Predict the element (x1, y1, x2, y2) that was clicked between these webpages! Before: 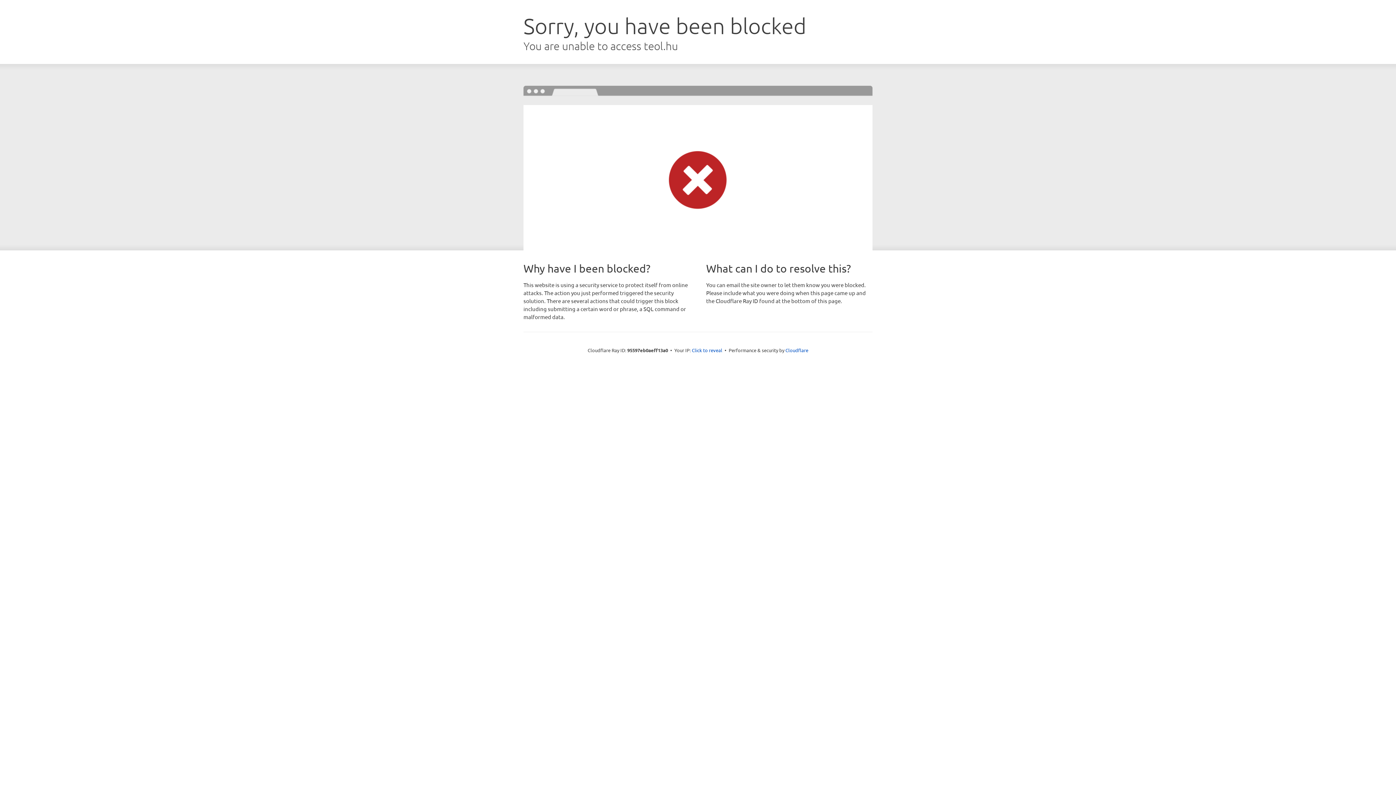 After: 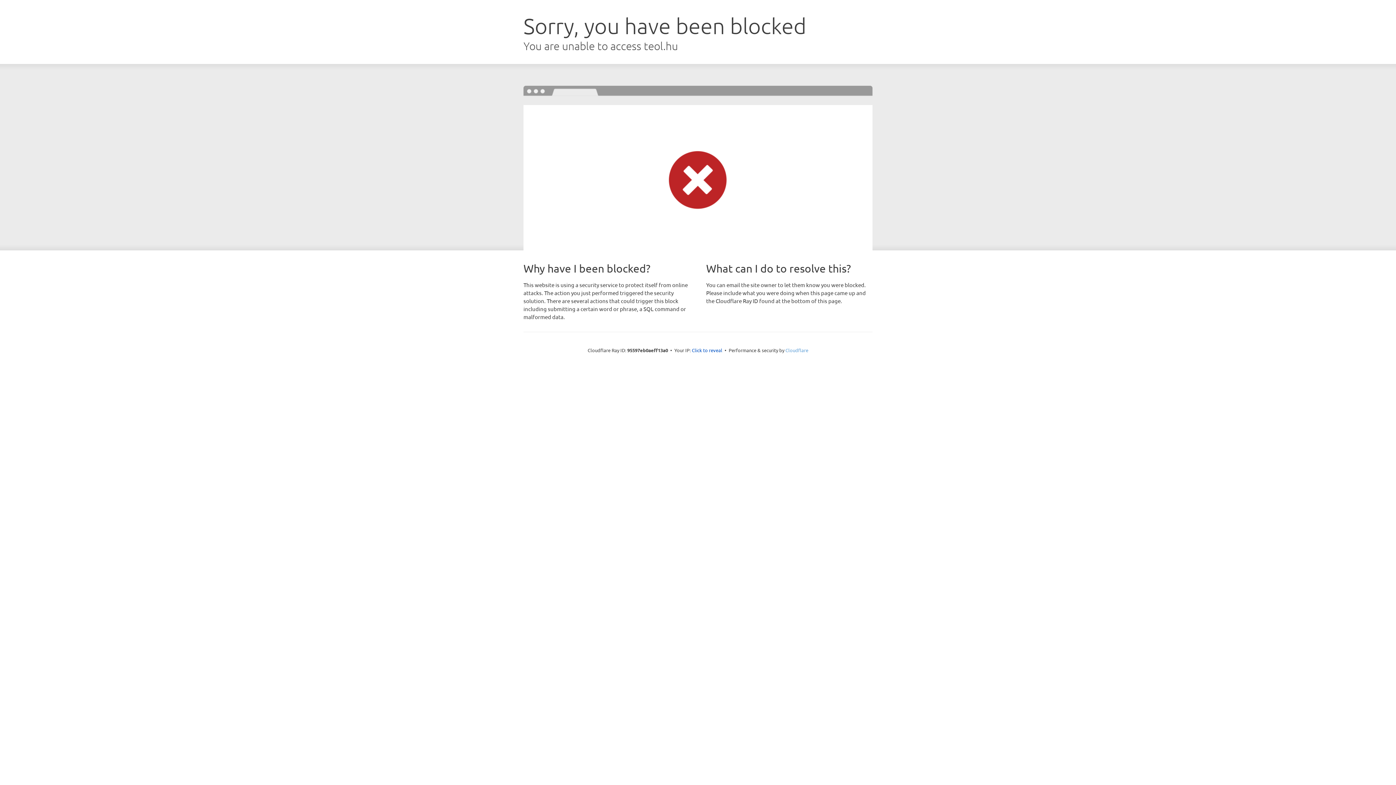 Action: label: Cloudflare bbox: (785, 347, 808, 353)